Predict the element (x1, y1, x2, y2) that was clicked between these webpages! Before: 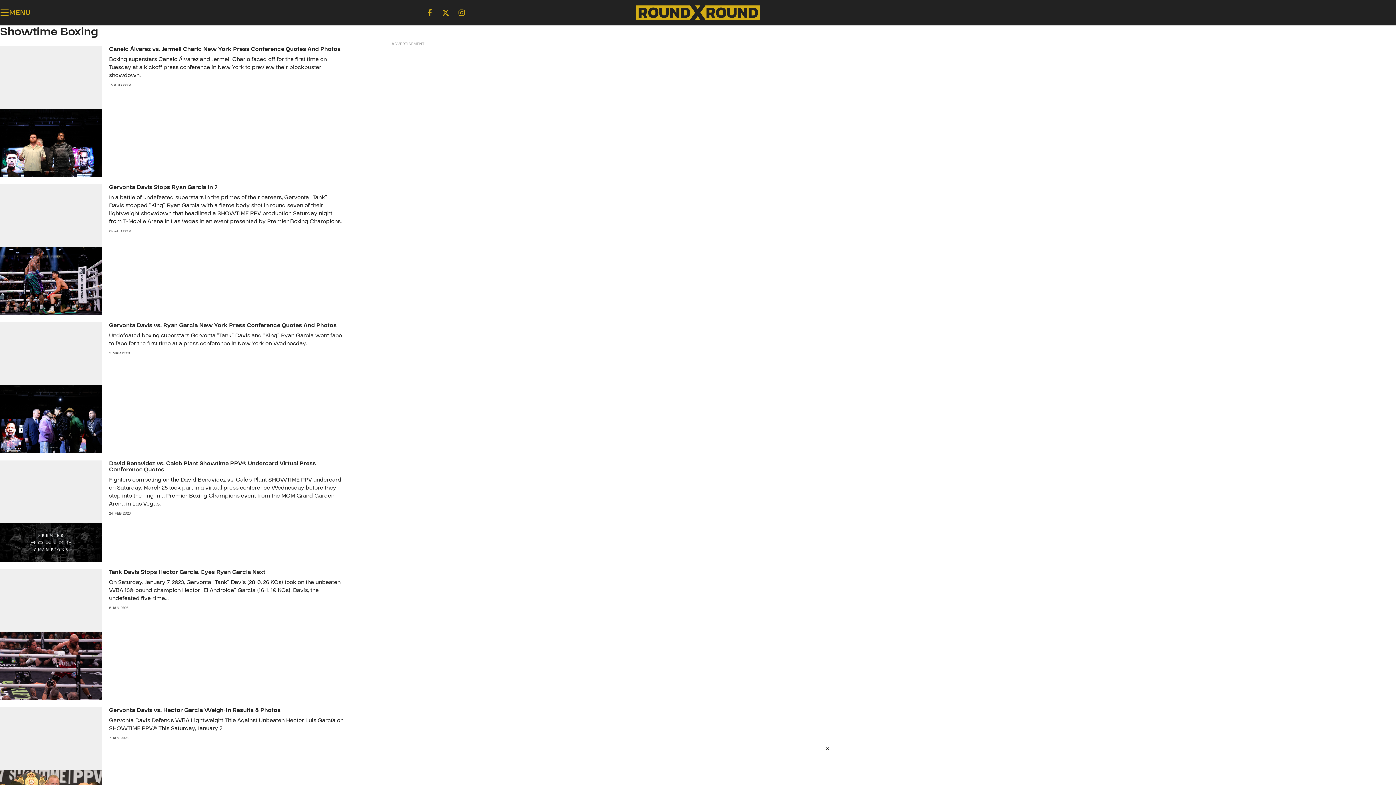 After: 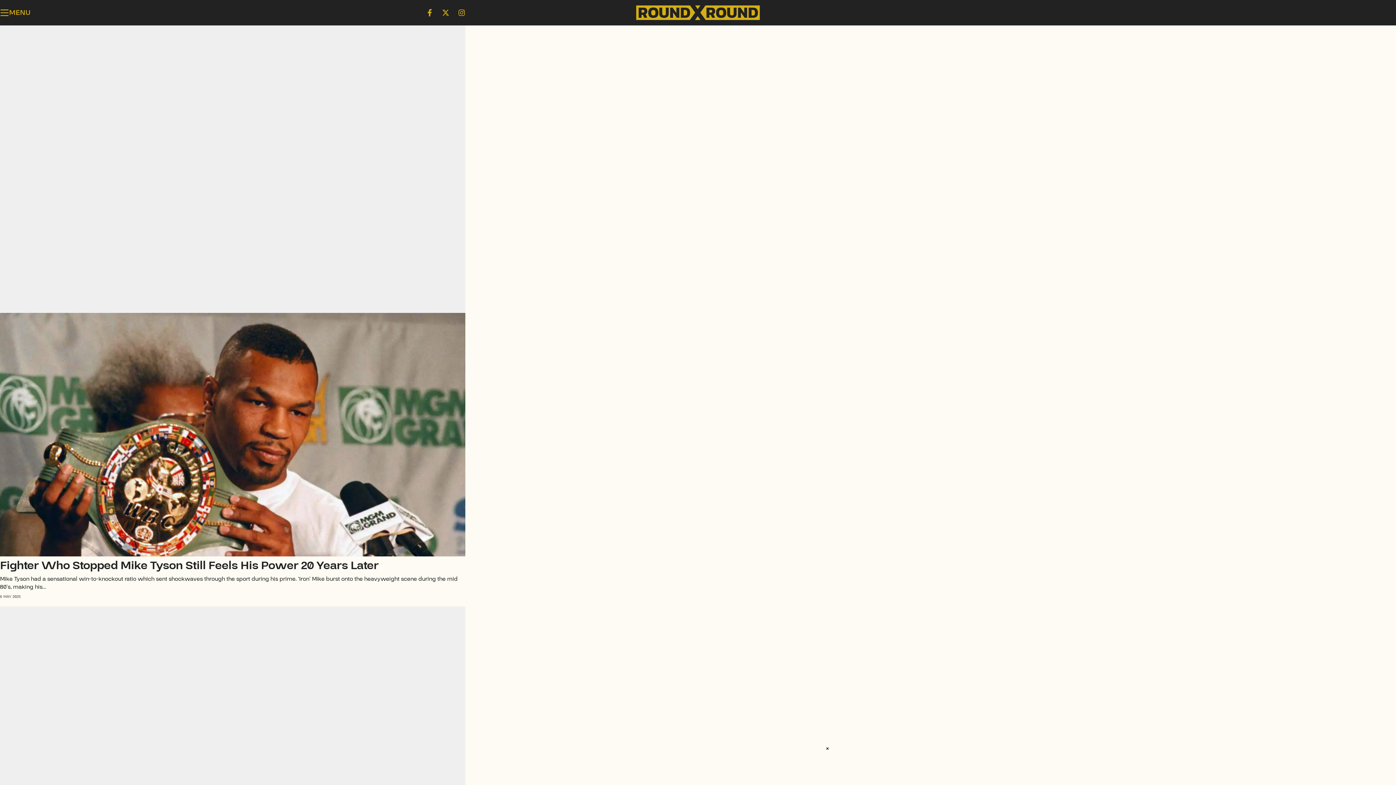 Action: bbox: (636, 5, 760, 19)